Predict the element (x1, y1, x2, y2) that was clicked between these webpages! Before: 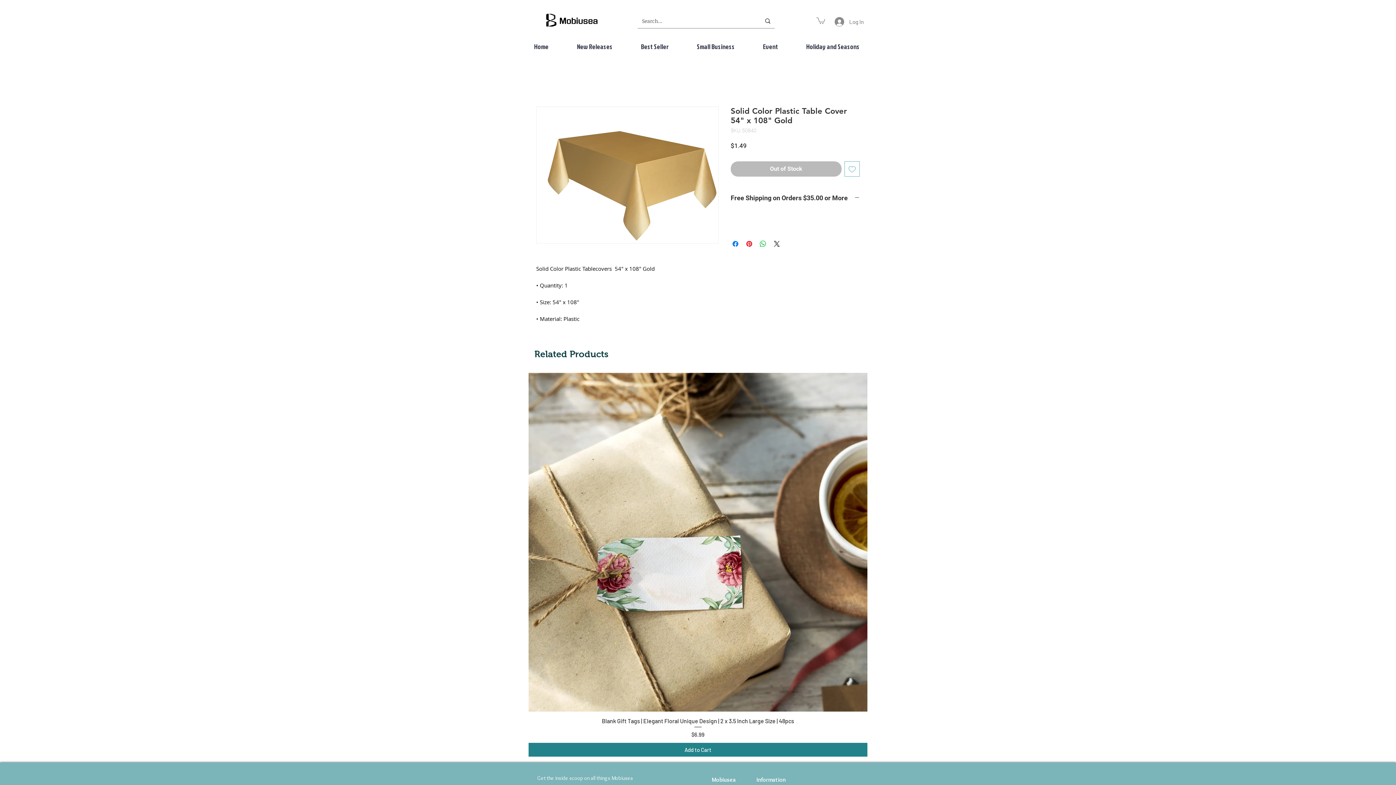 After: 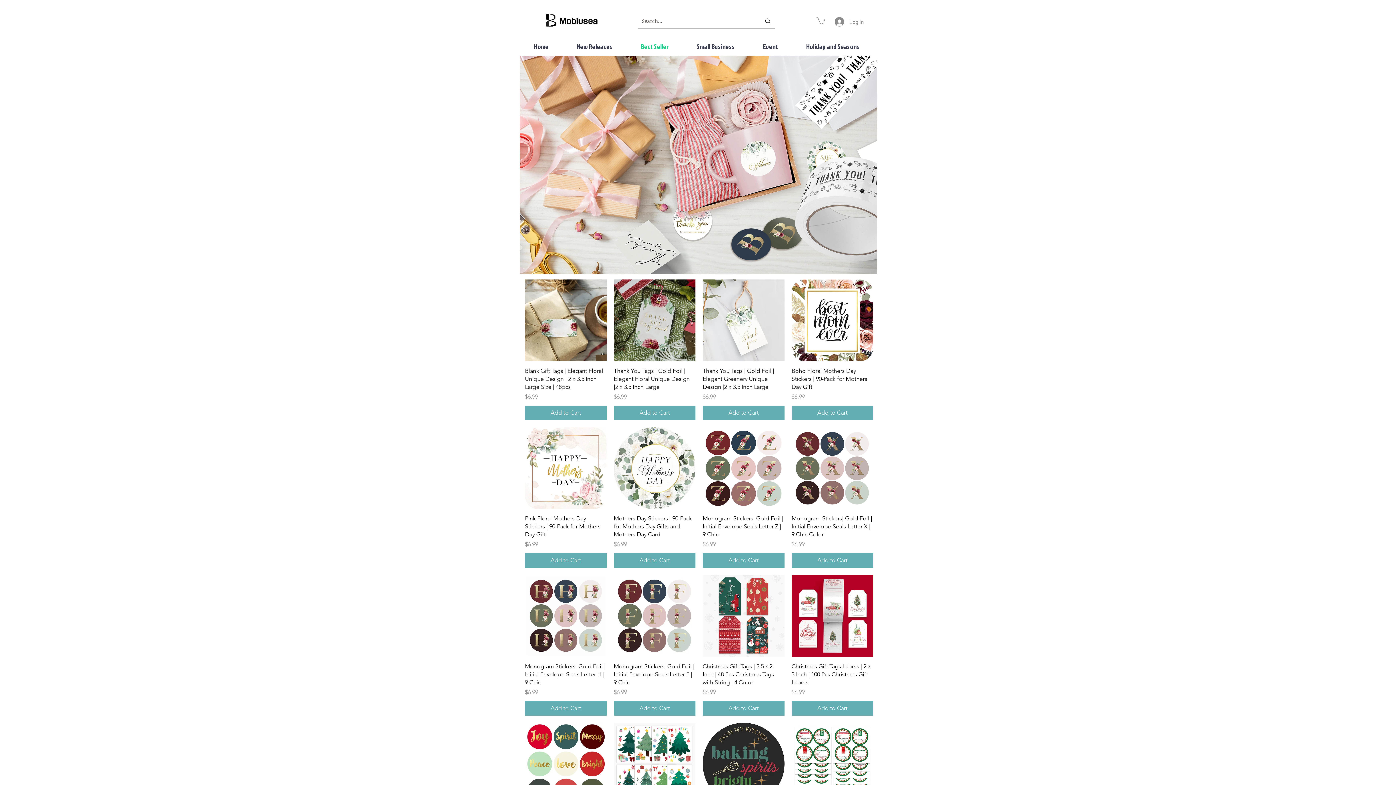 Action: bbox: (626, 37, 682, 56) label: Best Seller